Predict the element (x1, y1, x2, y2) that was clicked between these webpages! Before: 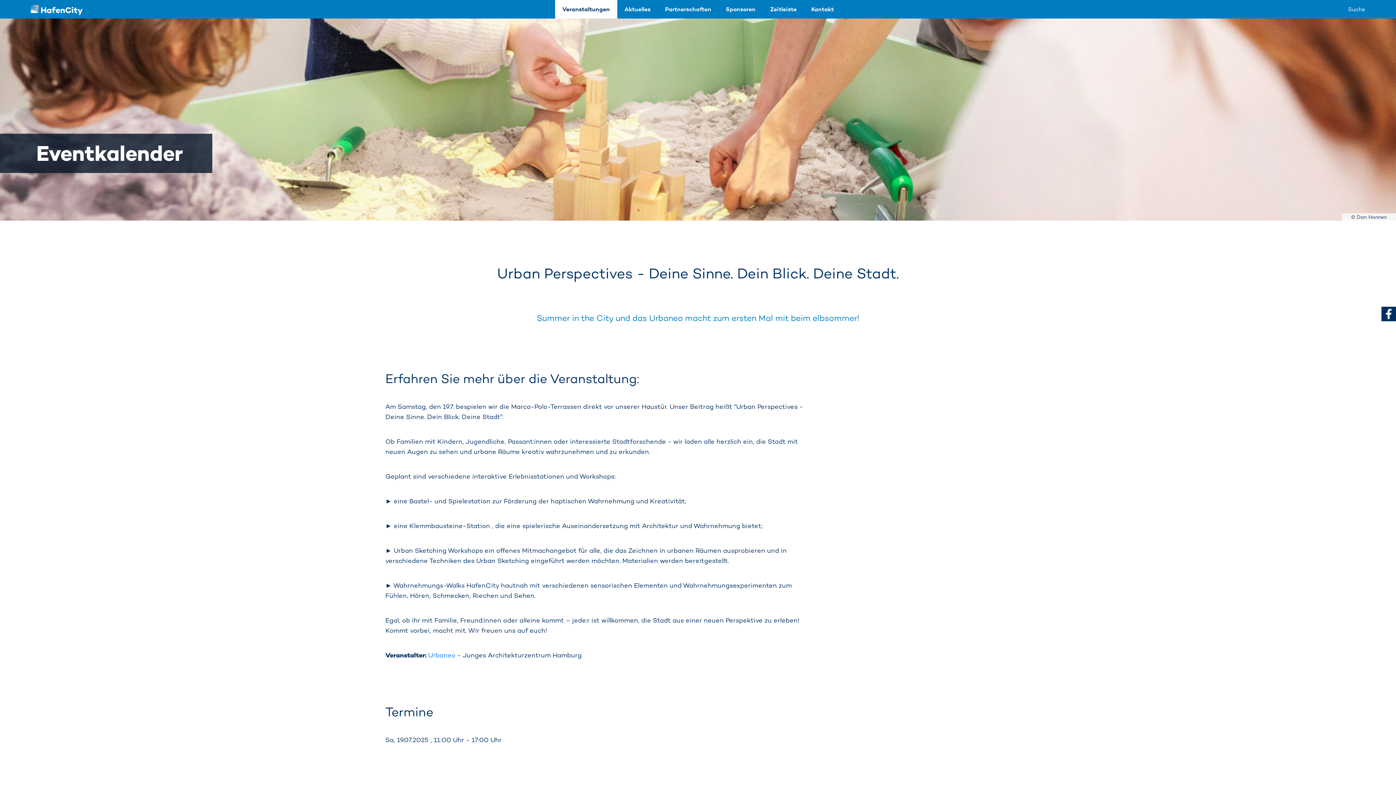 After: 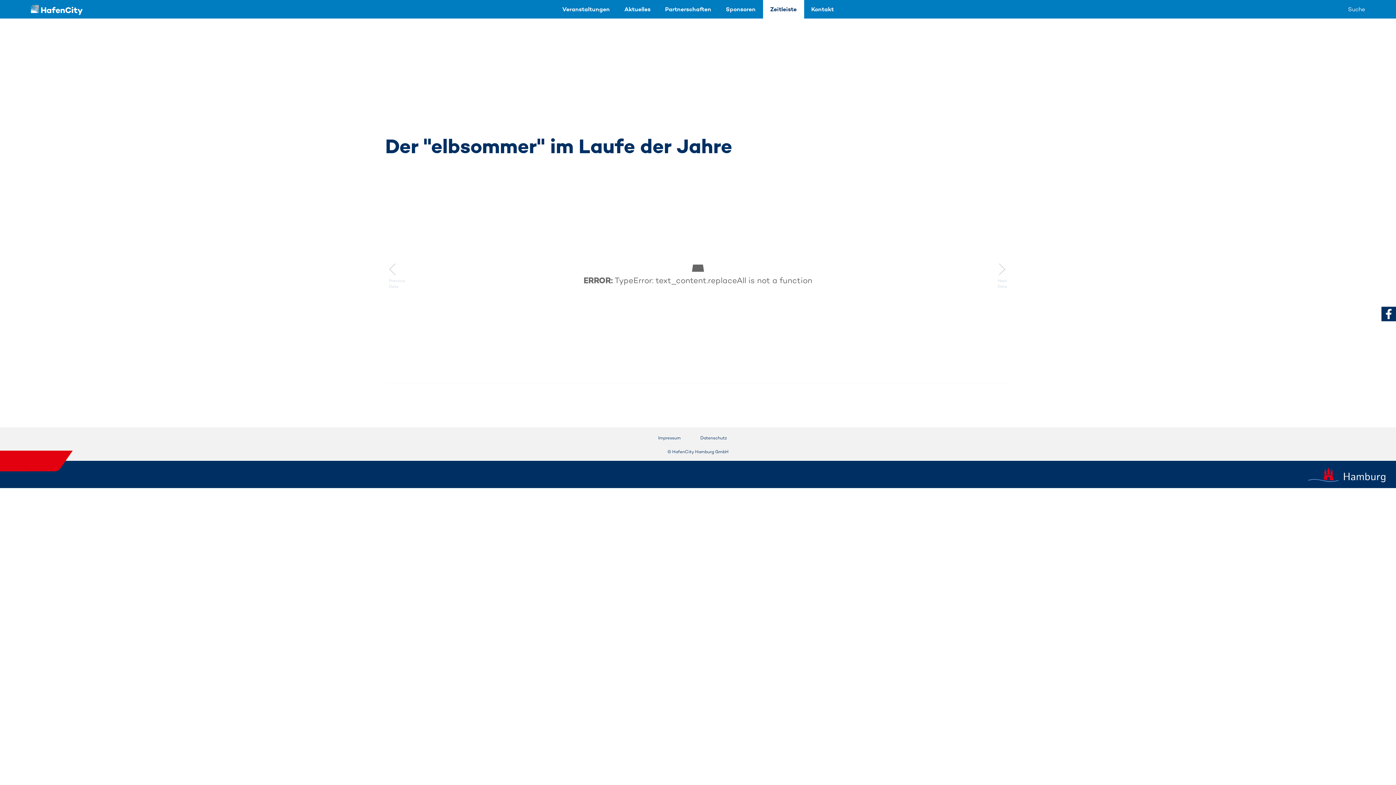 Action: bbox: (763, 0, 804, 18) label: Zeitleiste